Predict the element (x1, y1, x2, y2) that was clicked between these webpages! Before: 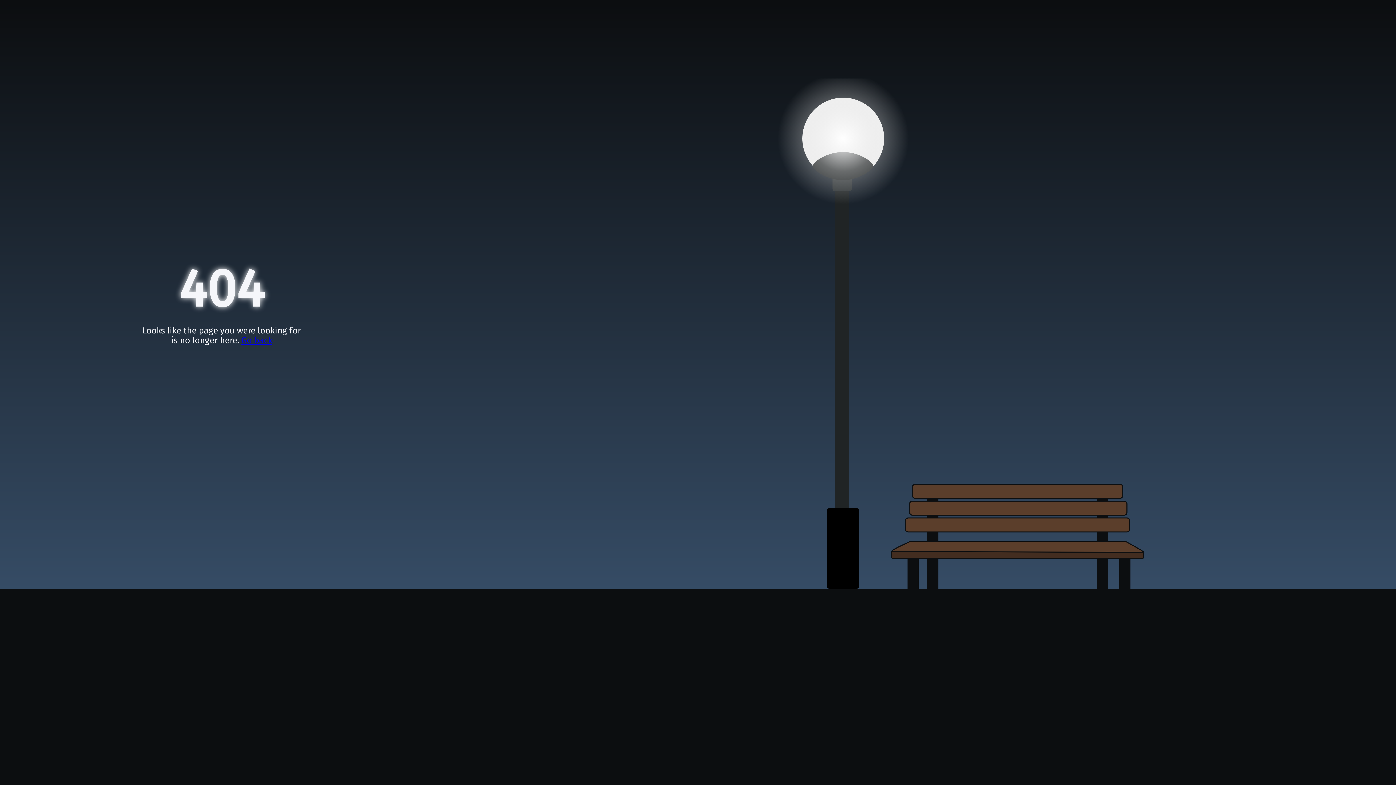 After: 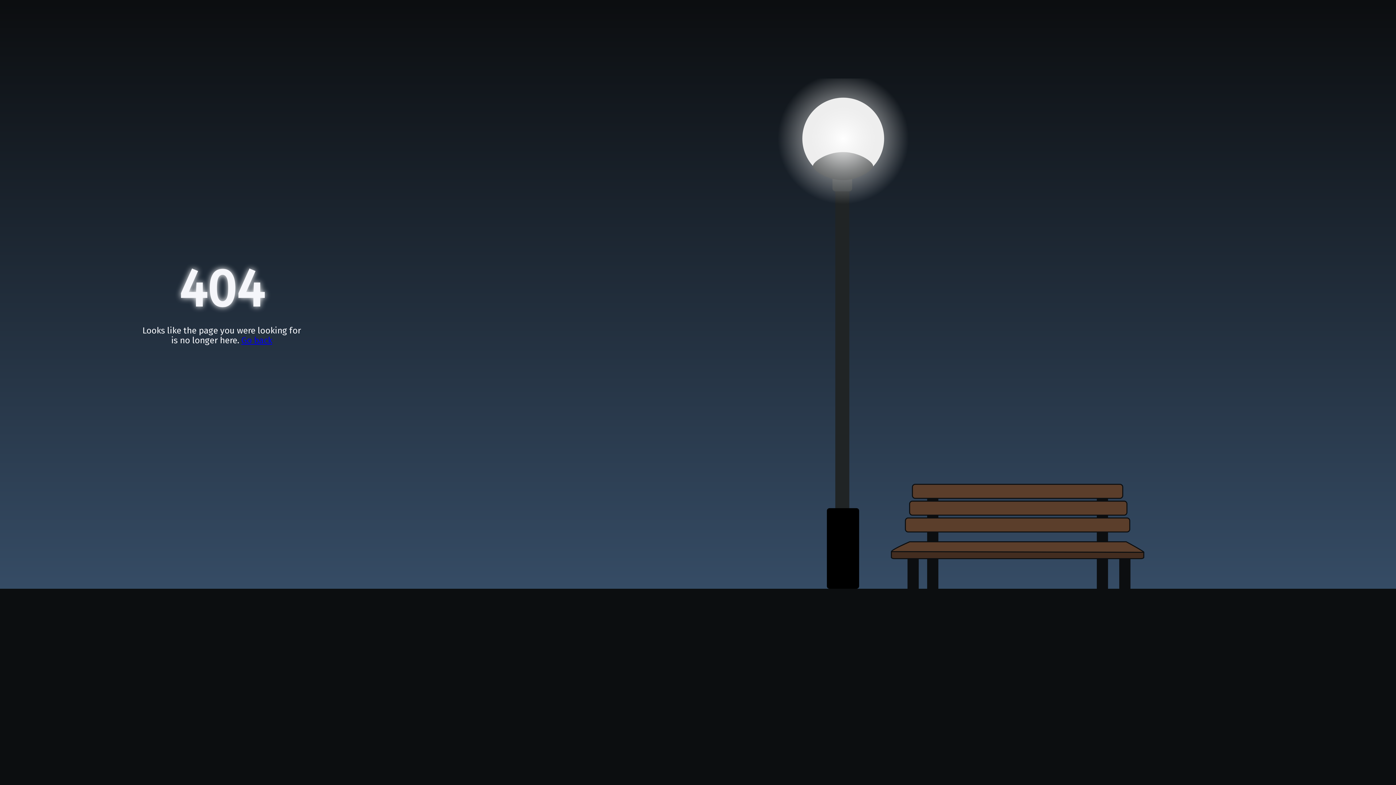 Action: bbox: (241, 335, 272, 345) label: Go back